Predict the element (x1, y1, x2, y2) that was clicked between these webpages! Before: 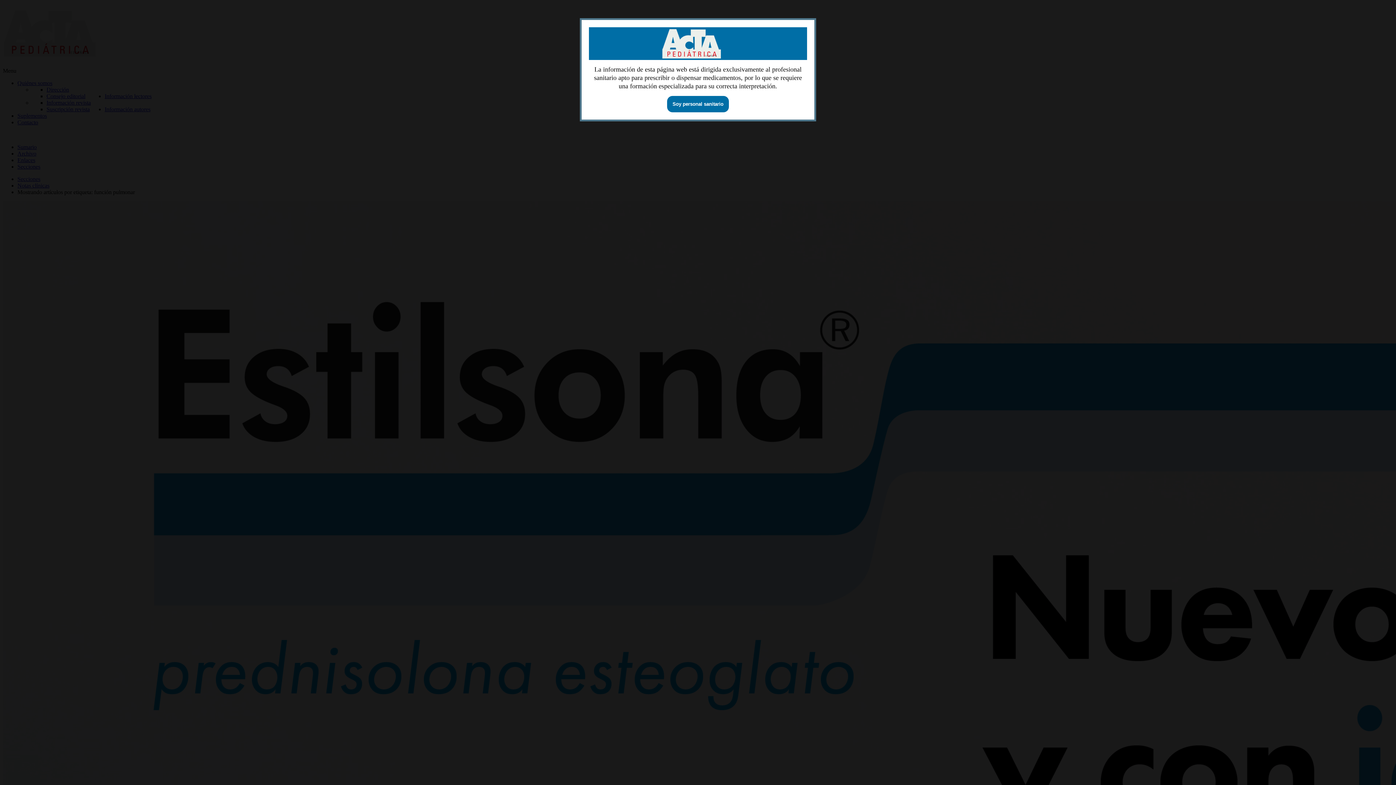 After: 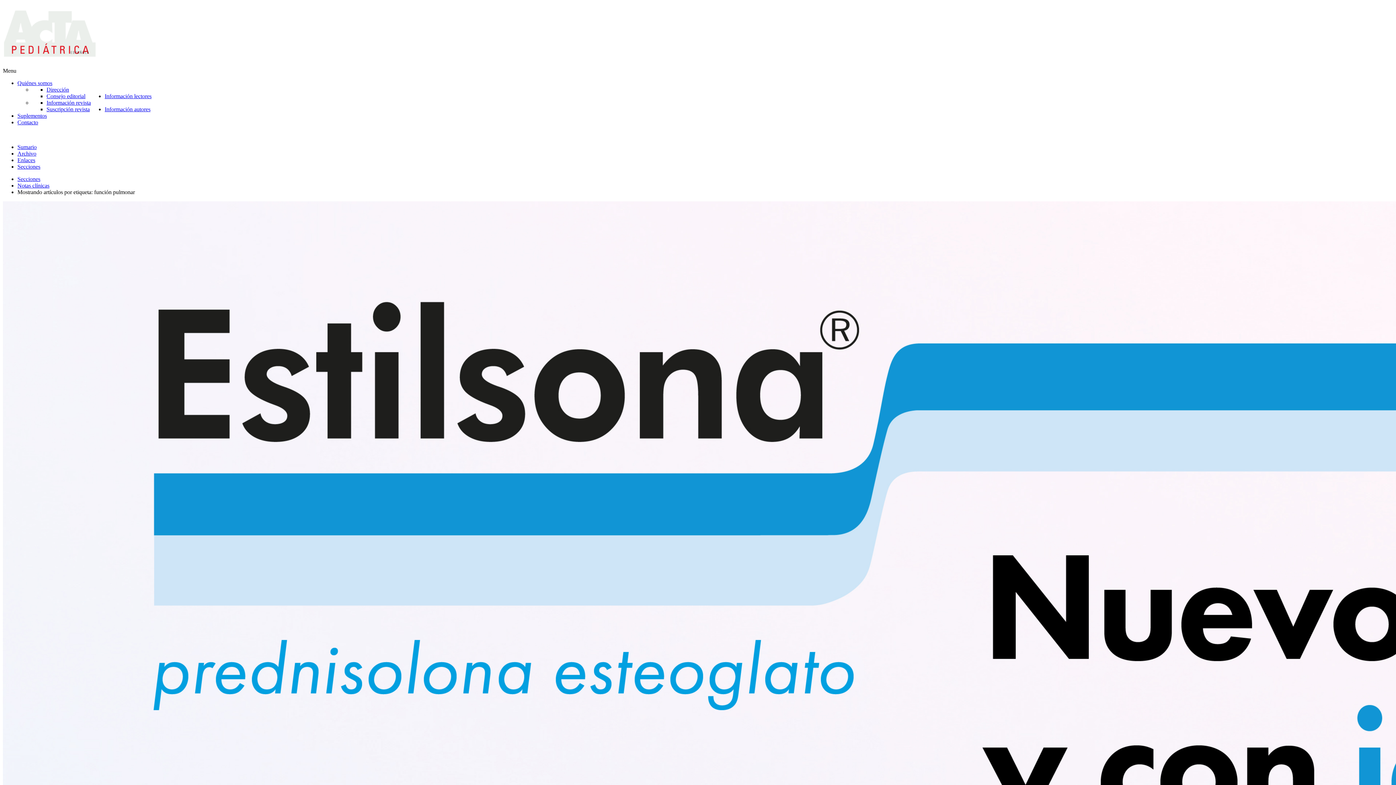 Action: label: Soy personal sanitario bbox: (667, 96, 729, 112)